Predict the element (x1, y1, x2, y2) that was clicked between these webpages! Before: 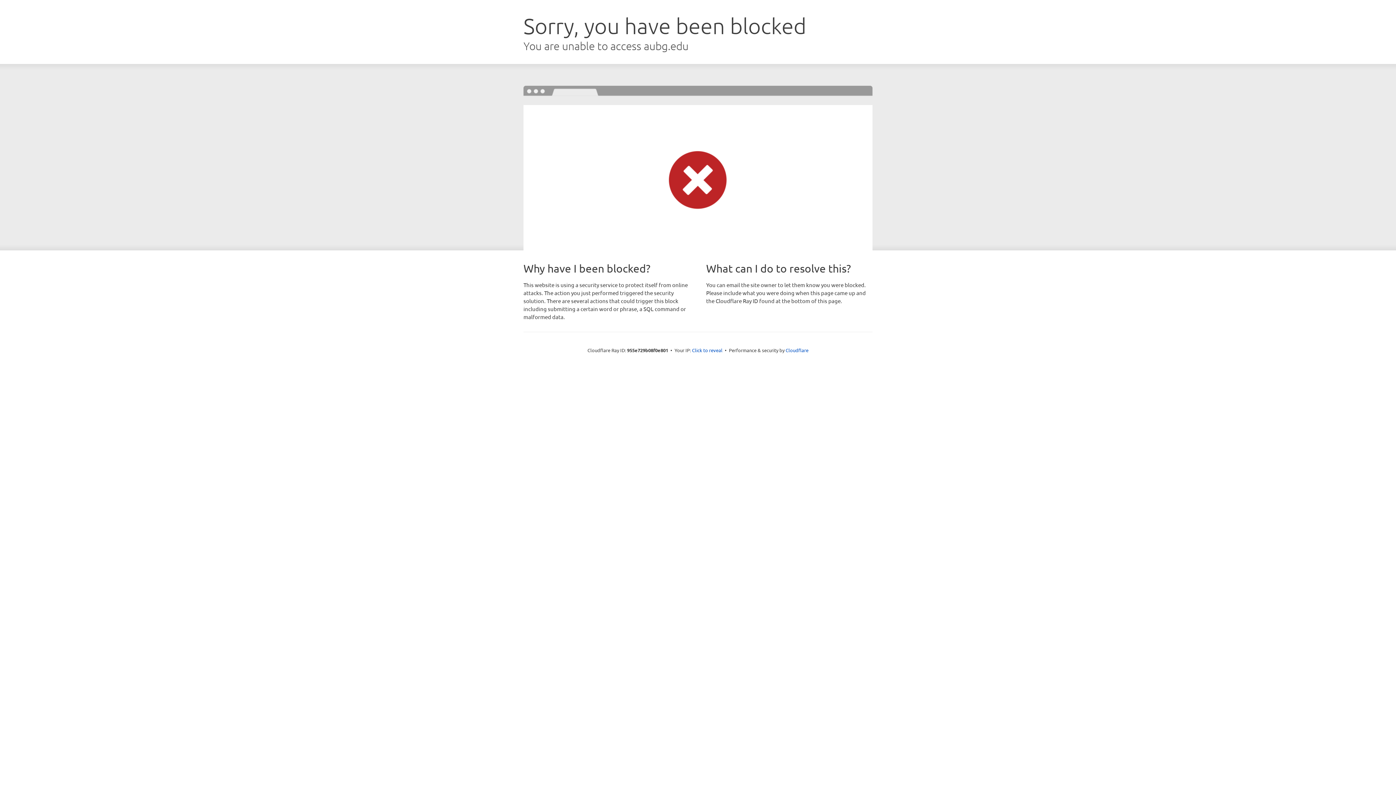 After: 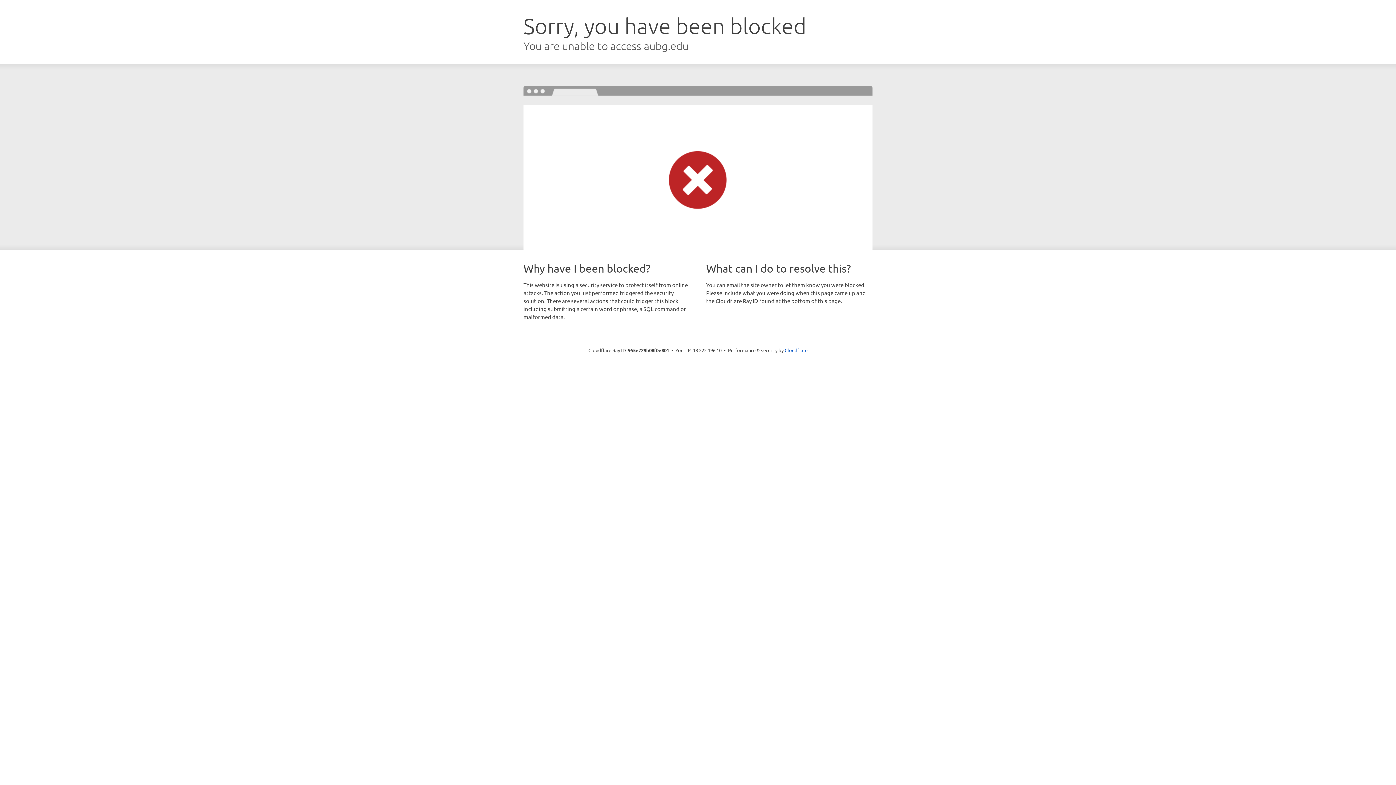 Action: bbox: (692, 346, 722, 353) label: Click to reveal